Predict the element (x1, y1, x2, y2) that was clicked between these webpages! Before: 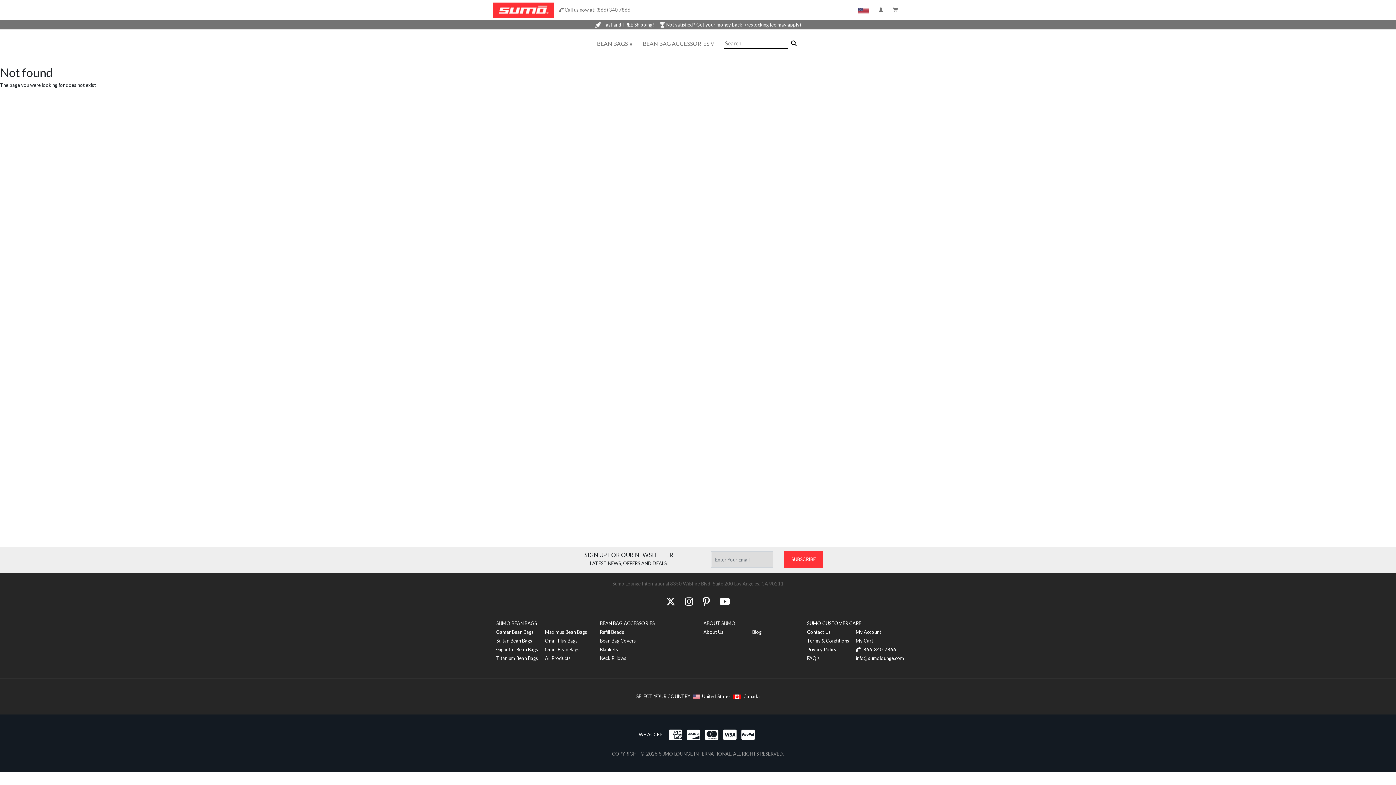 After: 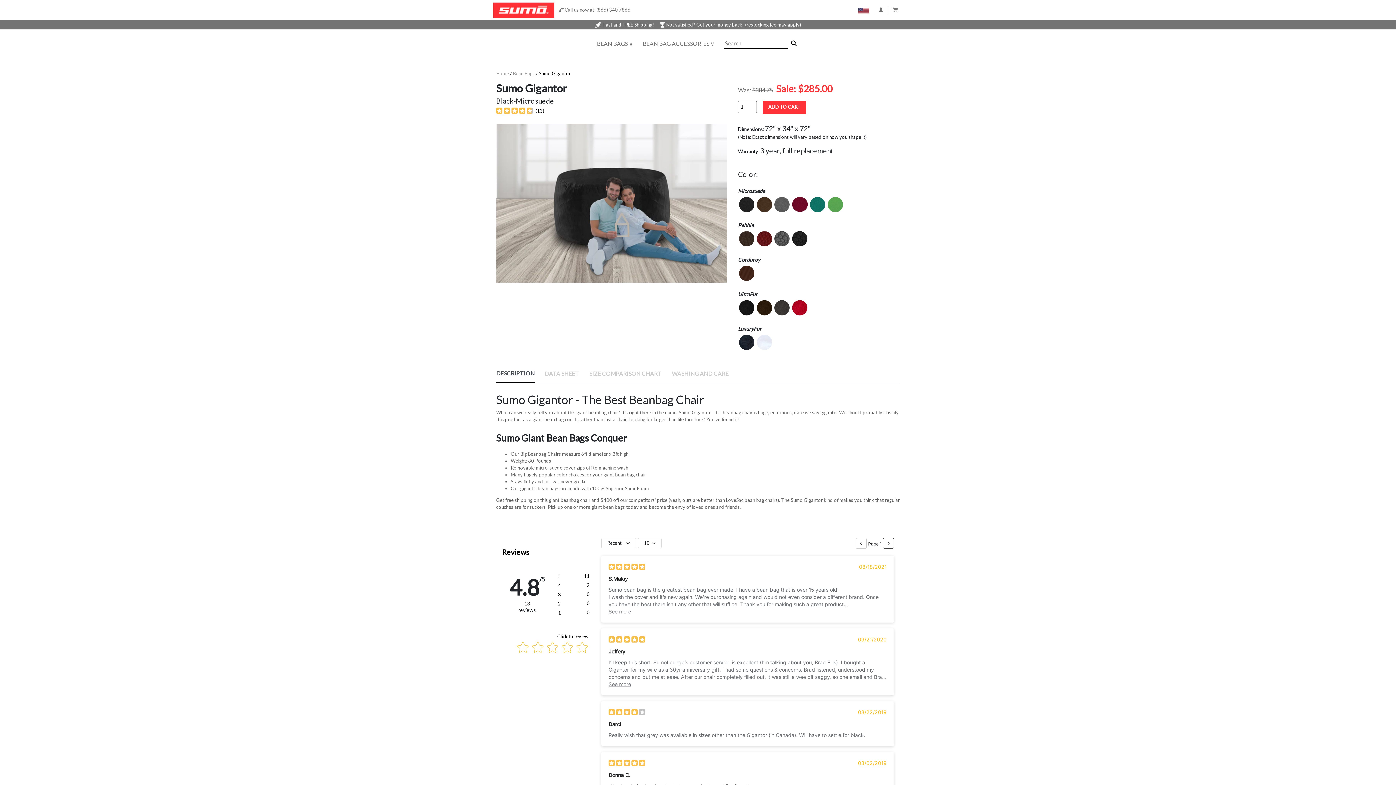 Action: label: Gigantor Bean Bags bbox: (496, 646, 538, 652)